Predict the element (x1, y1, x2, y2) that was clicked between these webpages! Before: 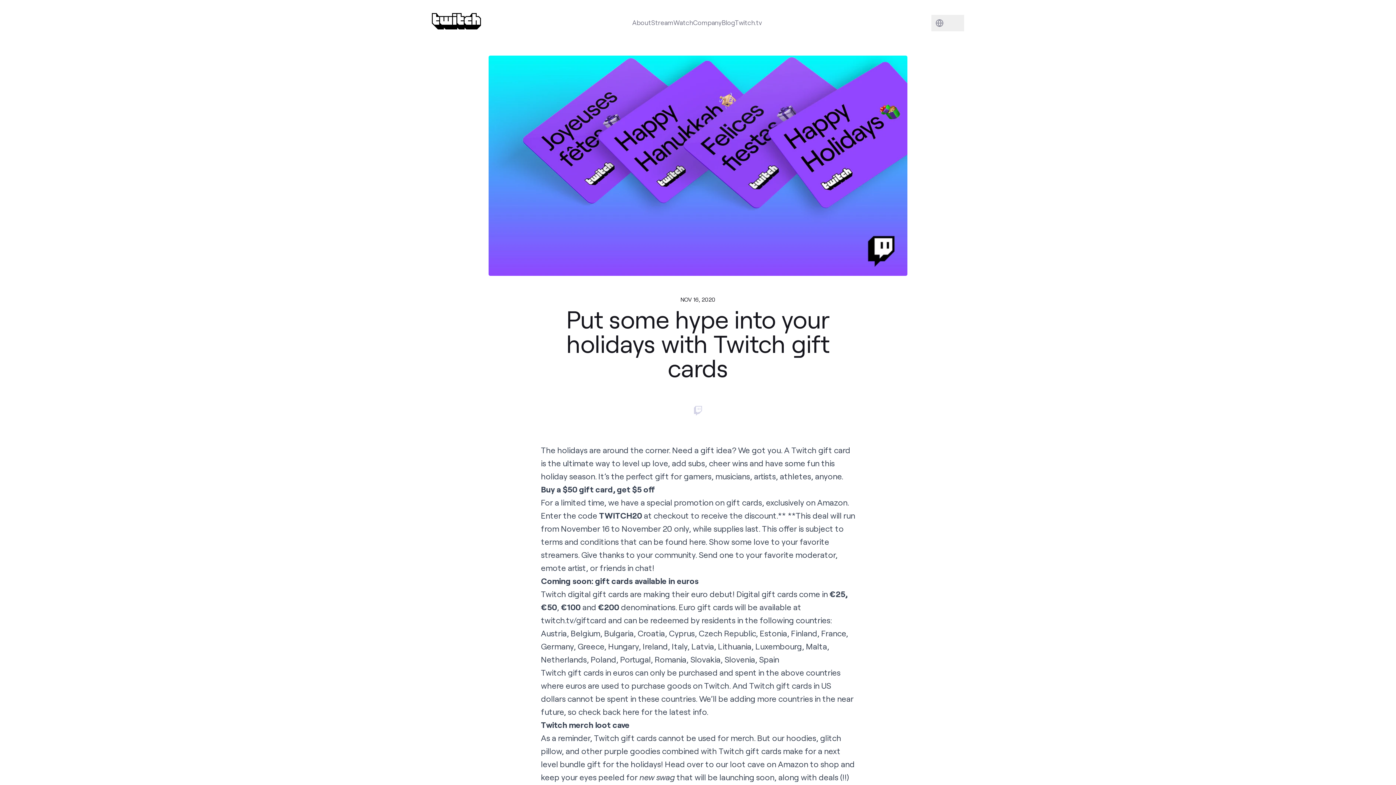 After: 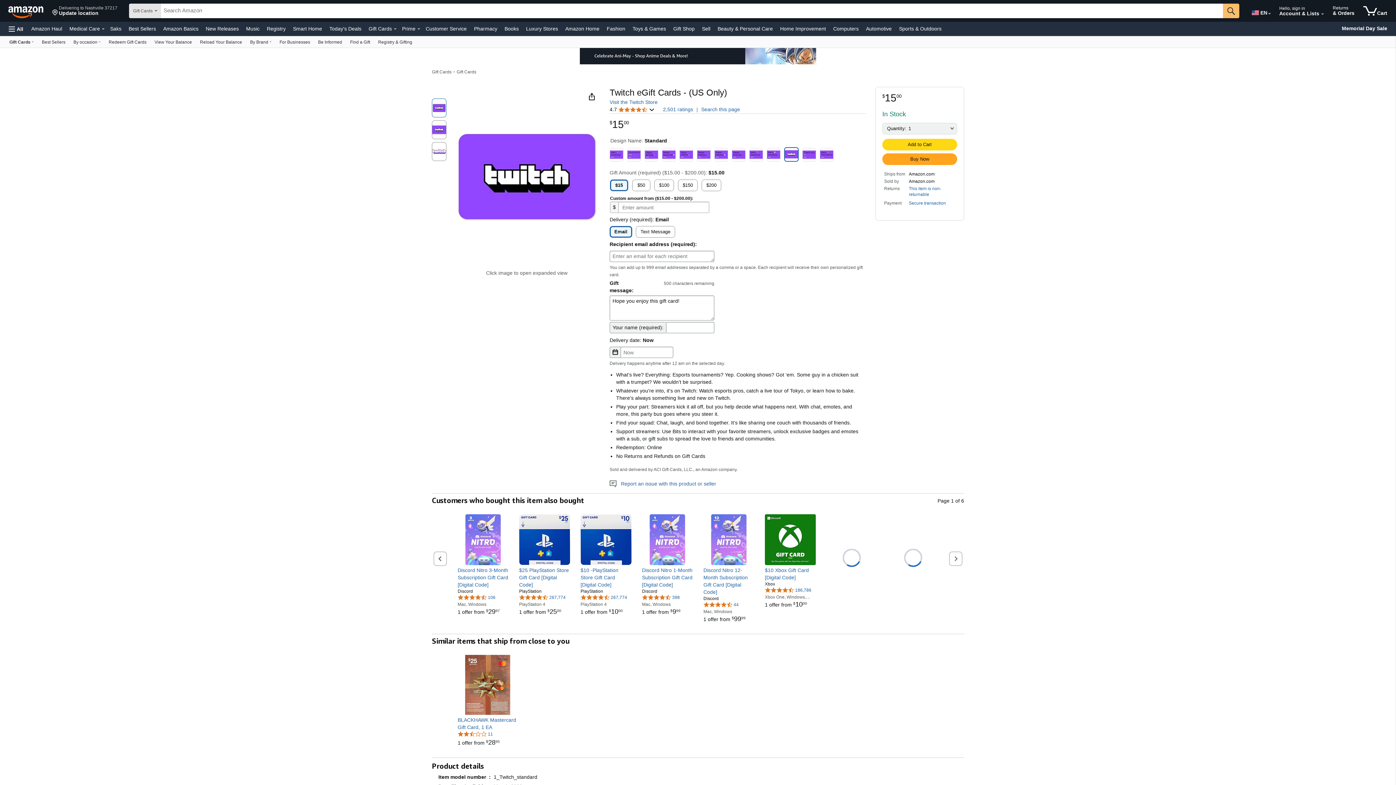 Action: bbox: (689, 537, 705, 546) label: here